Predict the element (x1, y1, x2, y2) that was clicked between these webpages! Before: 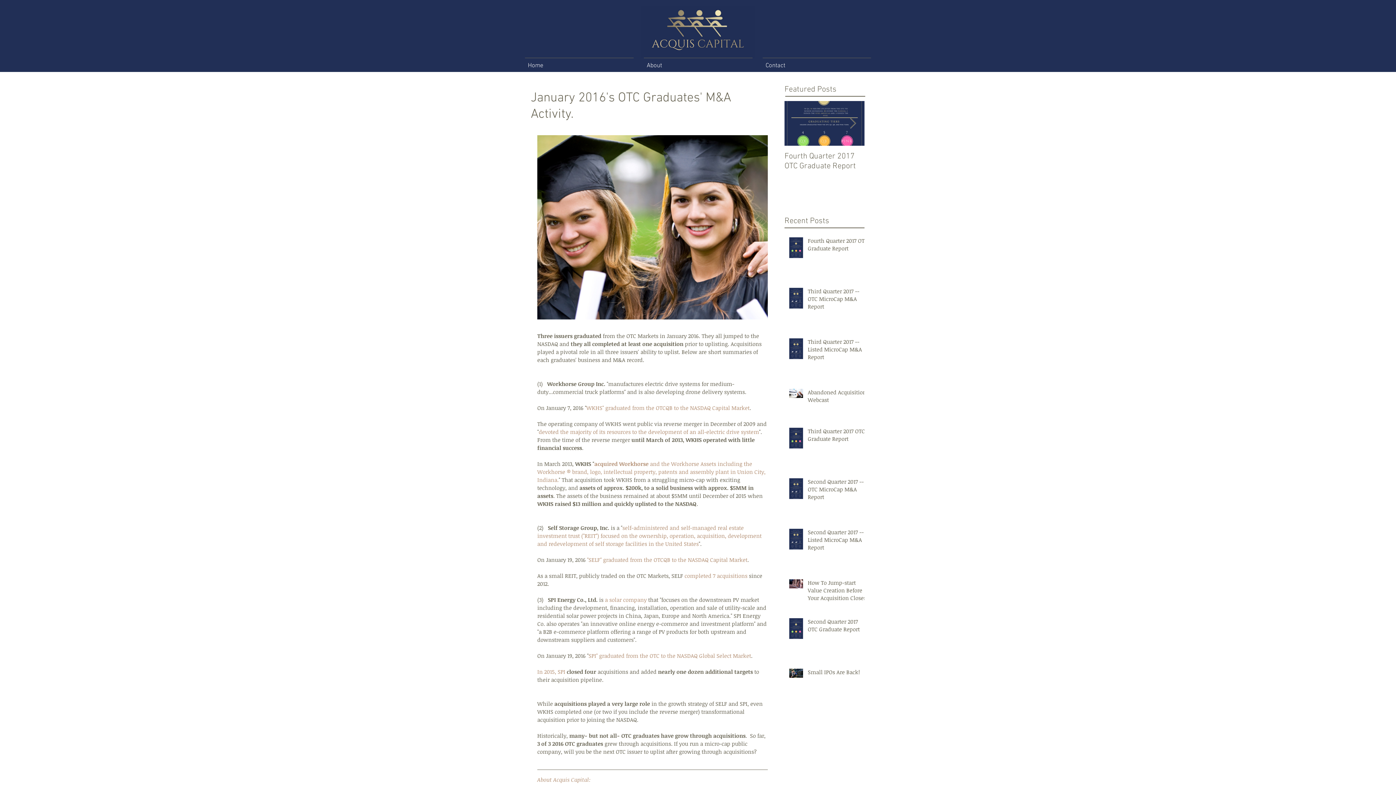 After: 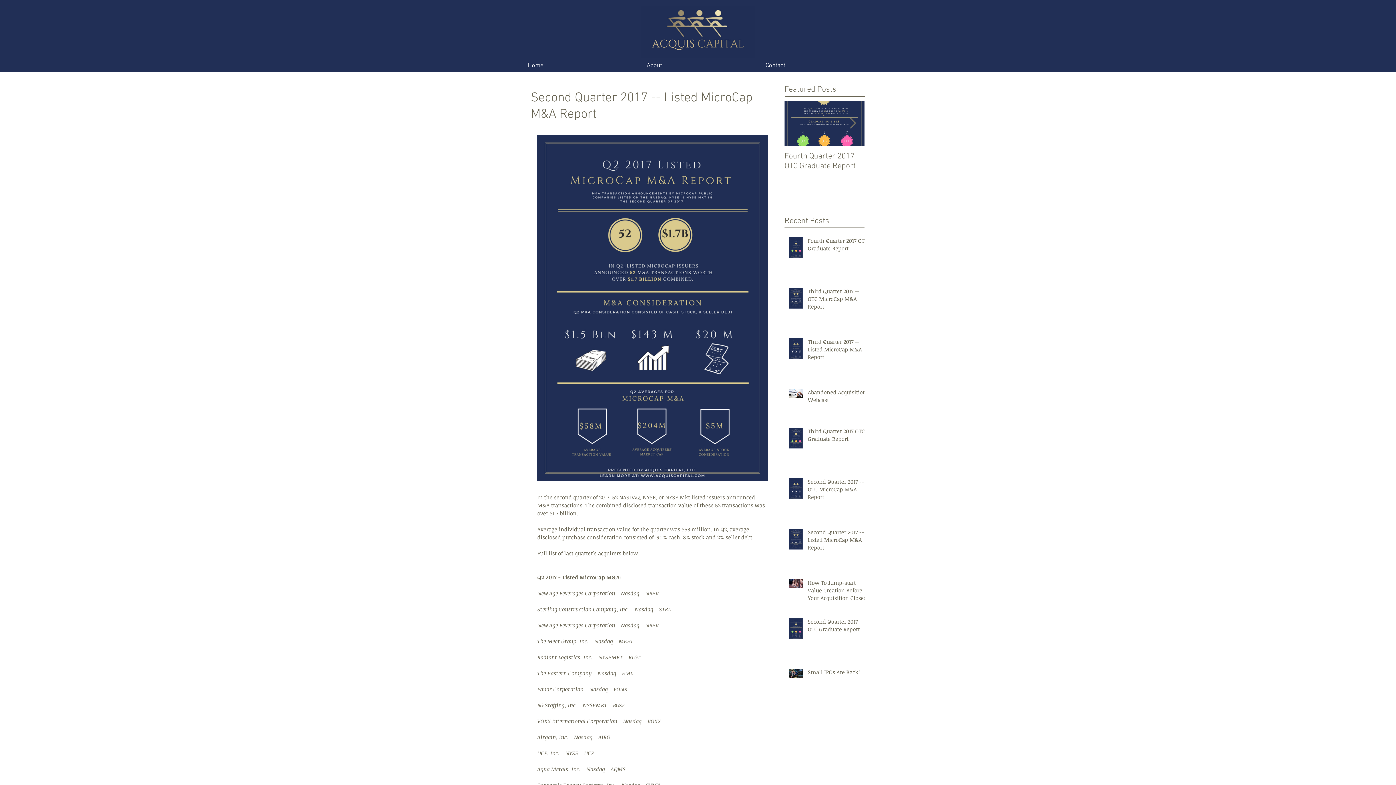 Action: label: Second Quarter 2017 -- Listed MicroCap M&A Report bbox: (808, 528, 869, 554)